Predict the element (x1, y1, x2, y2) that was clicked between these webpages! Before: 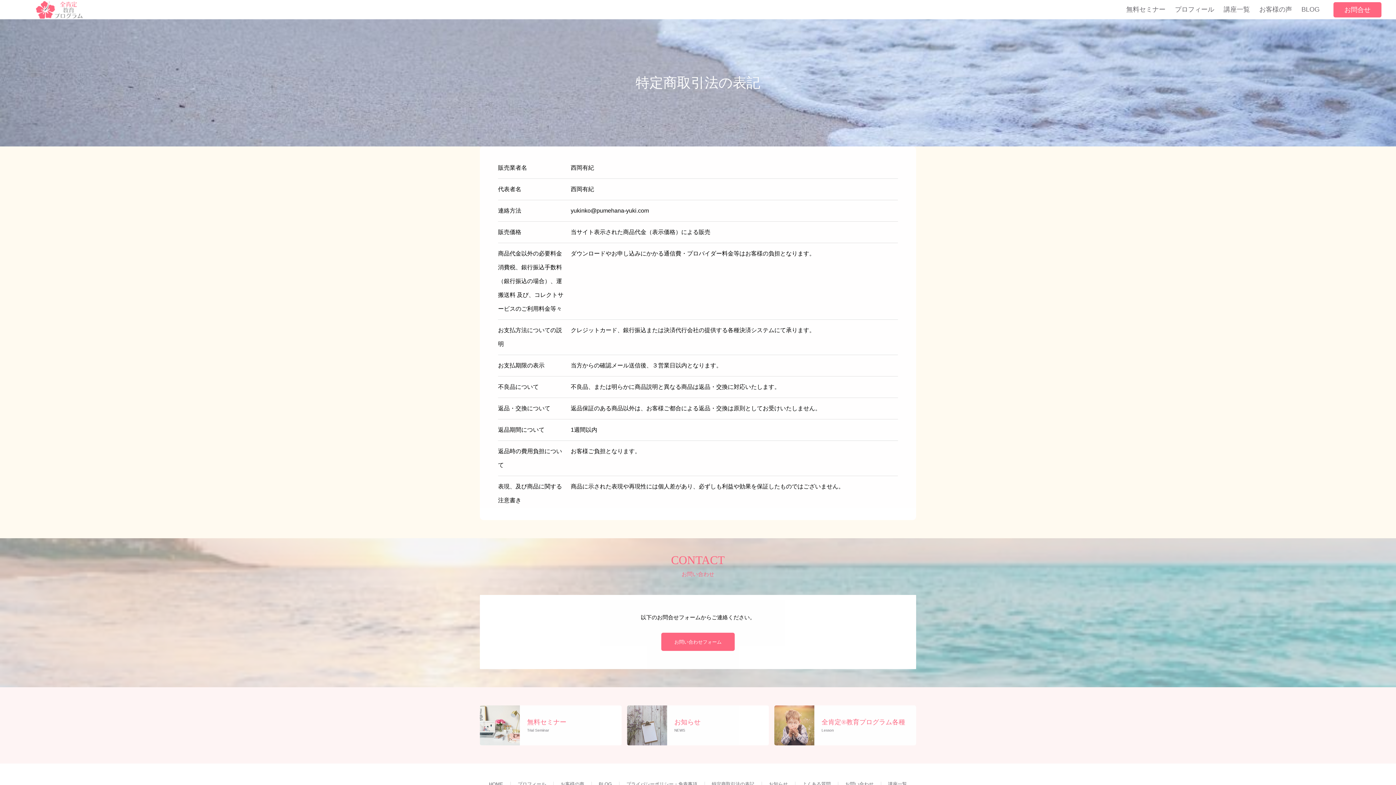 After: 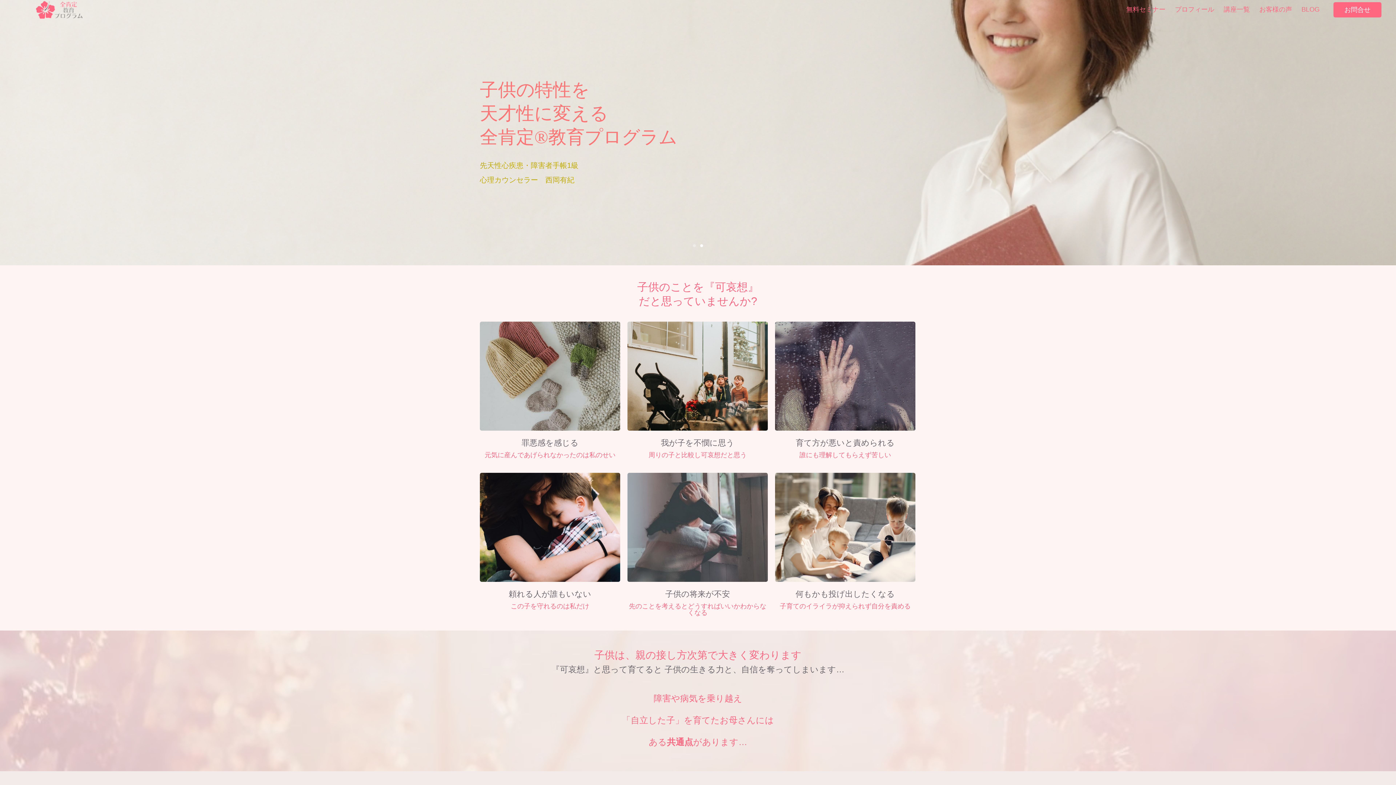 Action: label: HOME bbox: (489, 781, 503, 787)